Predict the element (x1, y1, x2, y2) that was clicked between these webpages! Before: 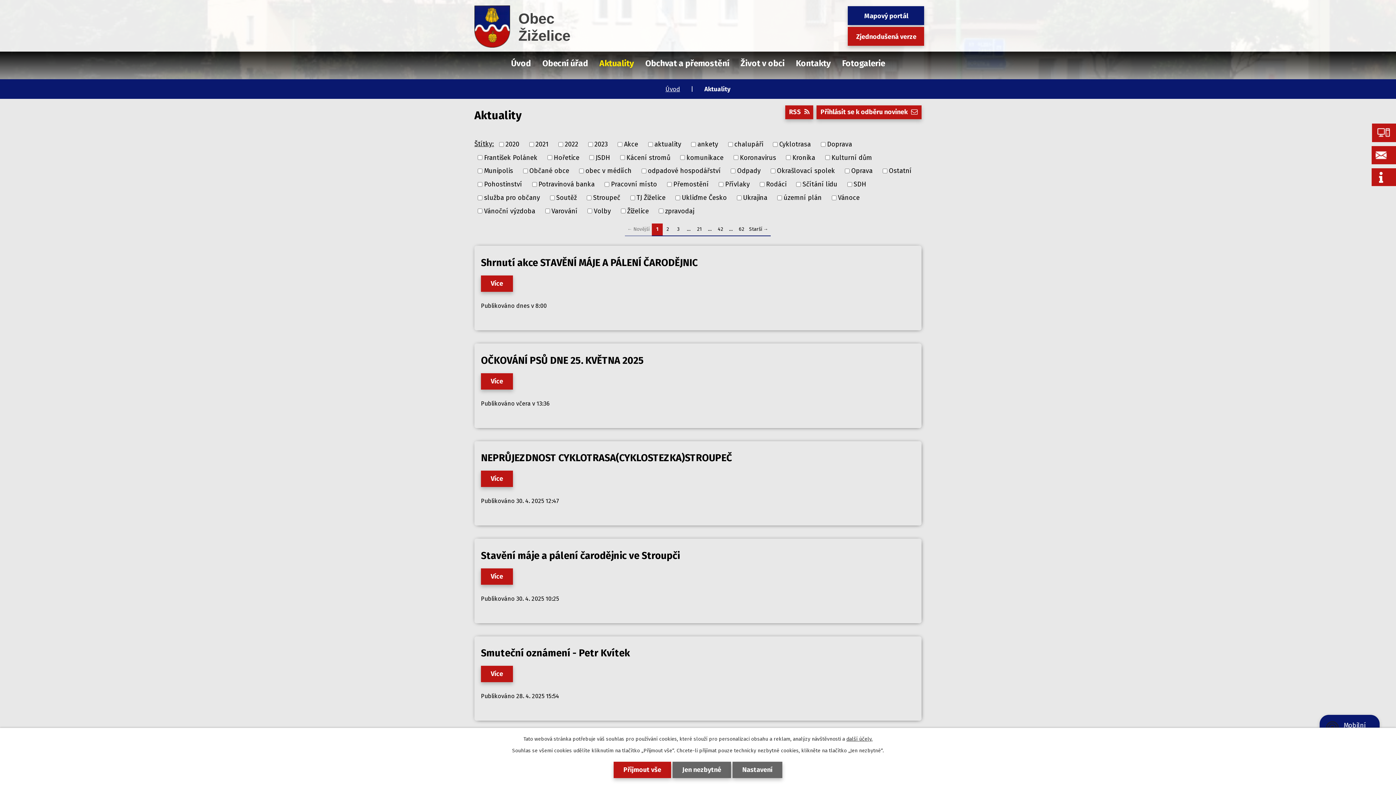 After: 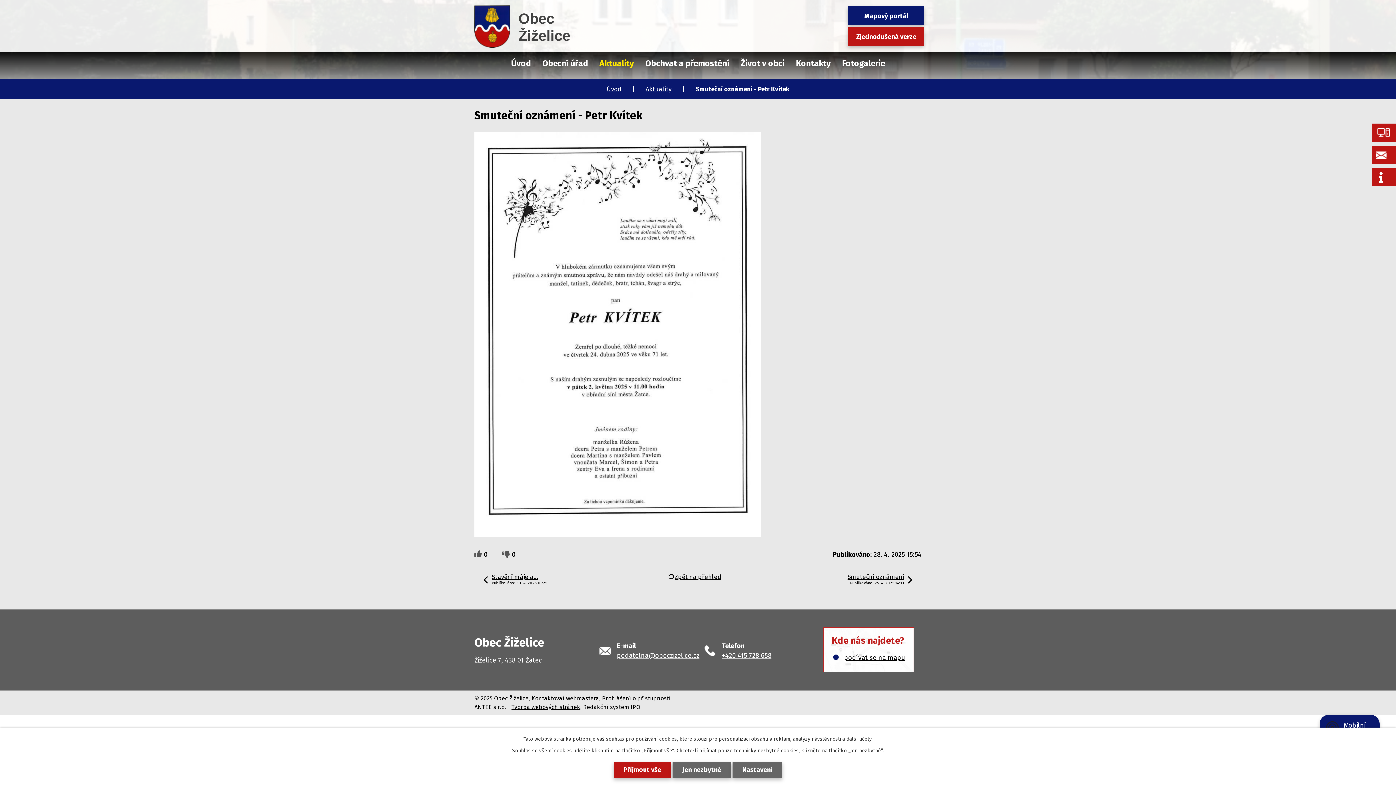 Action: bbox: (481, 666, 513, 682) label: Více